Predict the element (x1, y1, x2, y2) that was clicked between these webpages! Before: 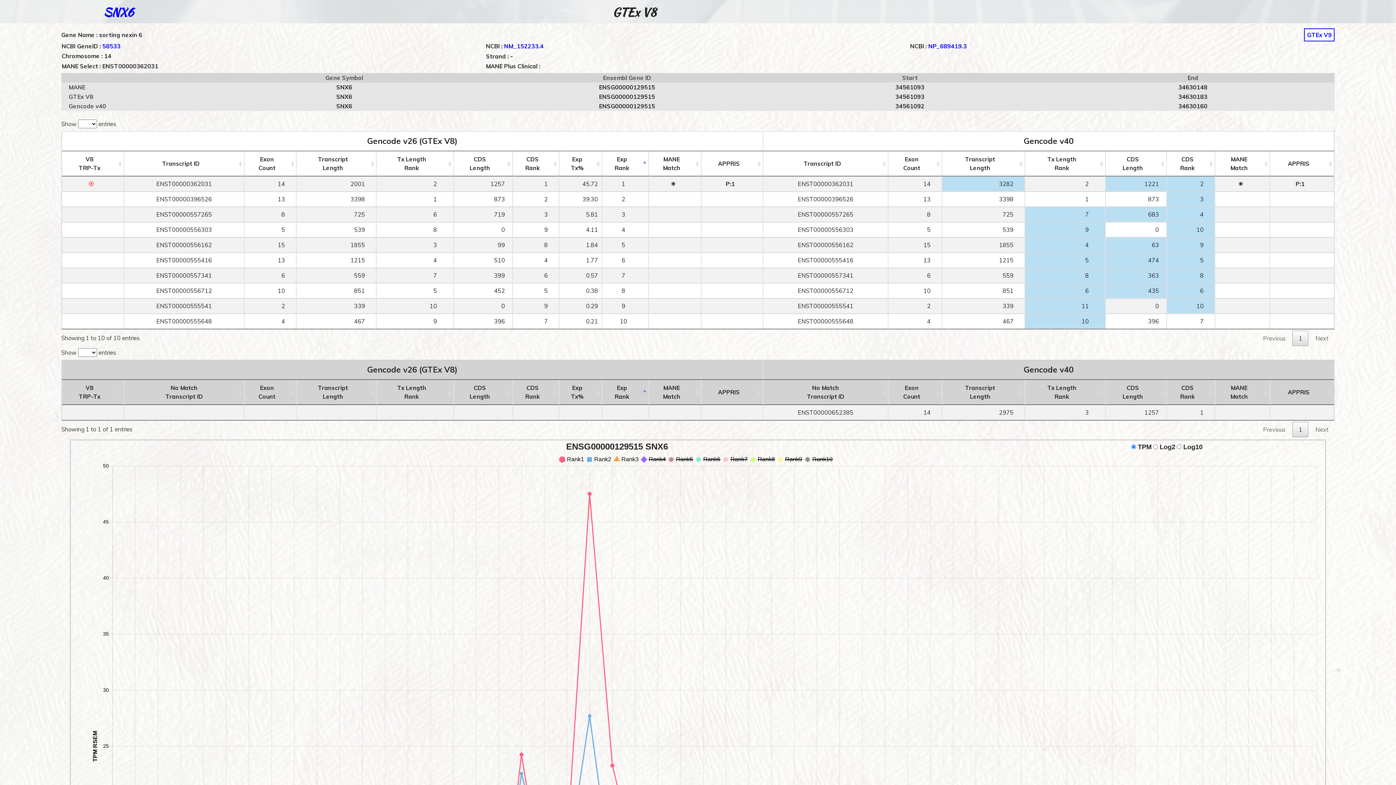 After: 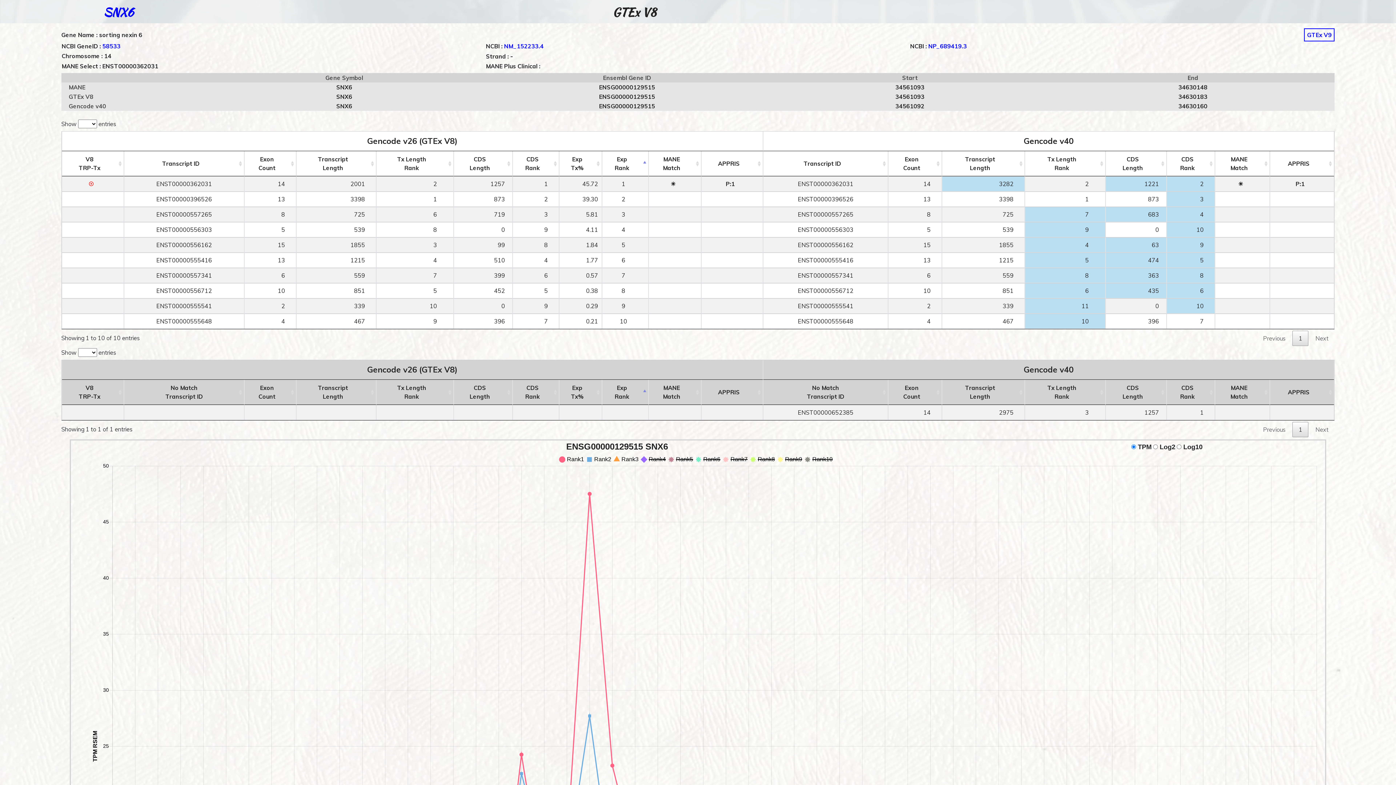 Action: bbox: (1257, 422, 1292, 437) label: Previous